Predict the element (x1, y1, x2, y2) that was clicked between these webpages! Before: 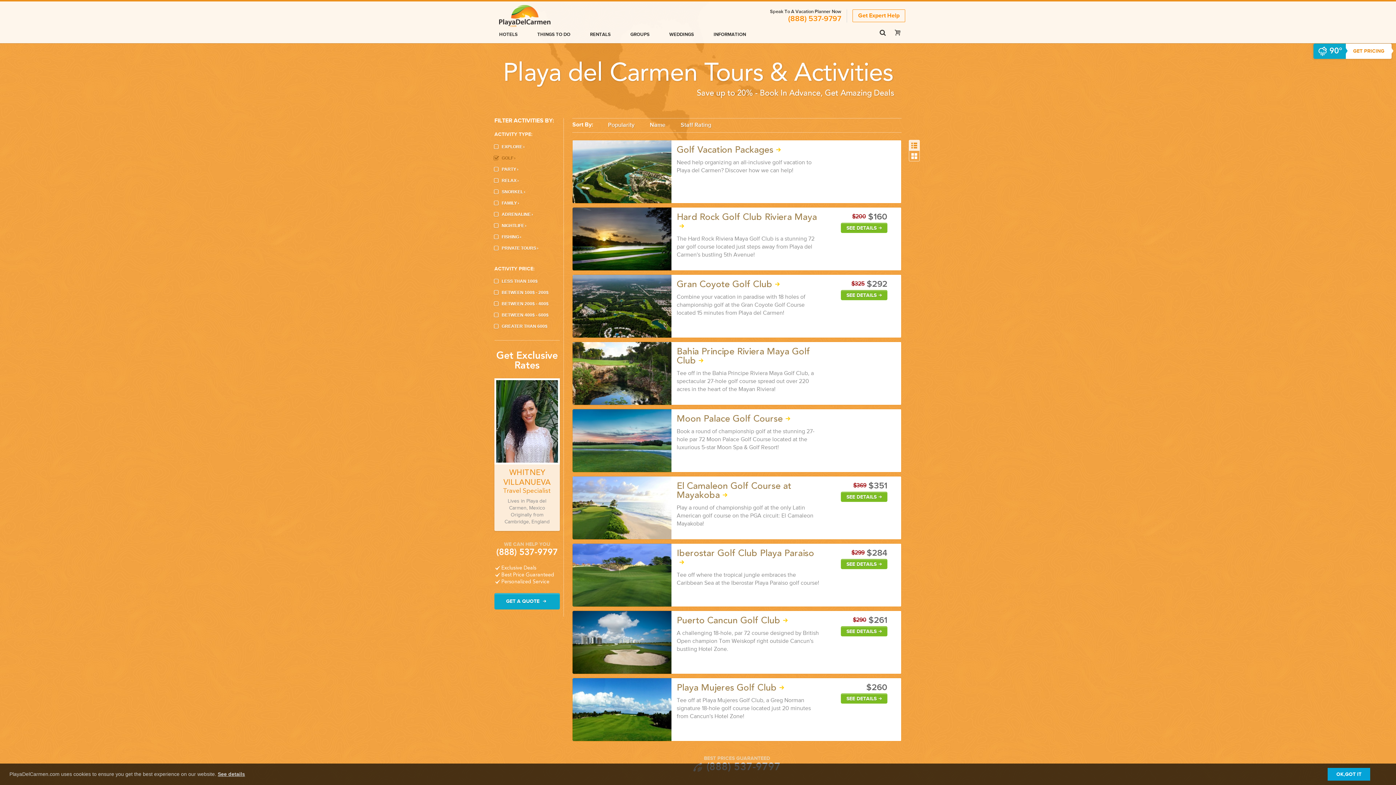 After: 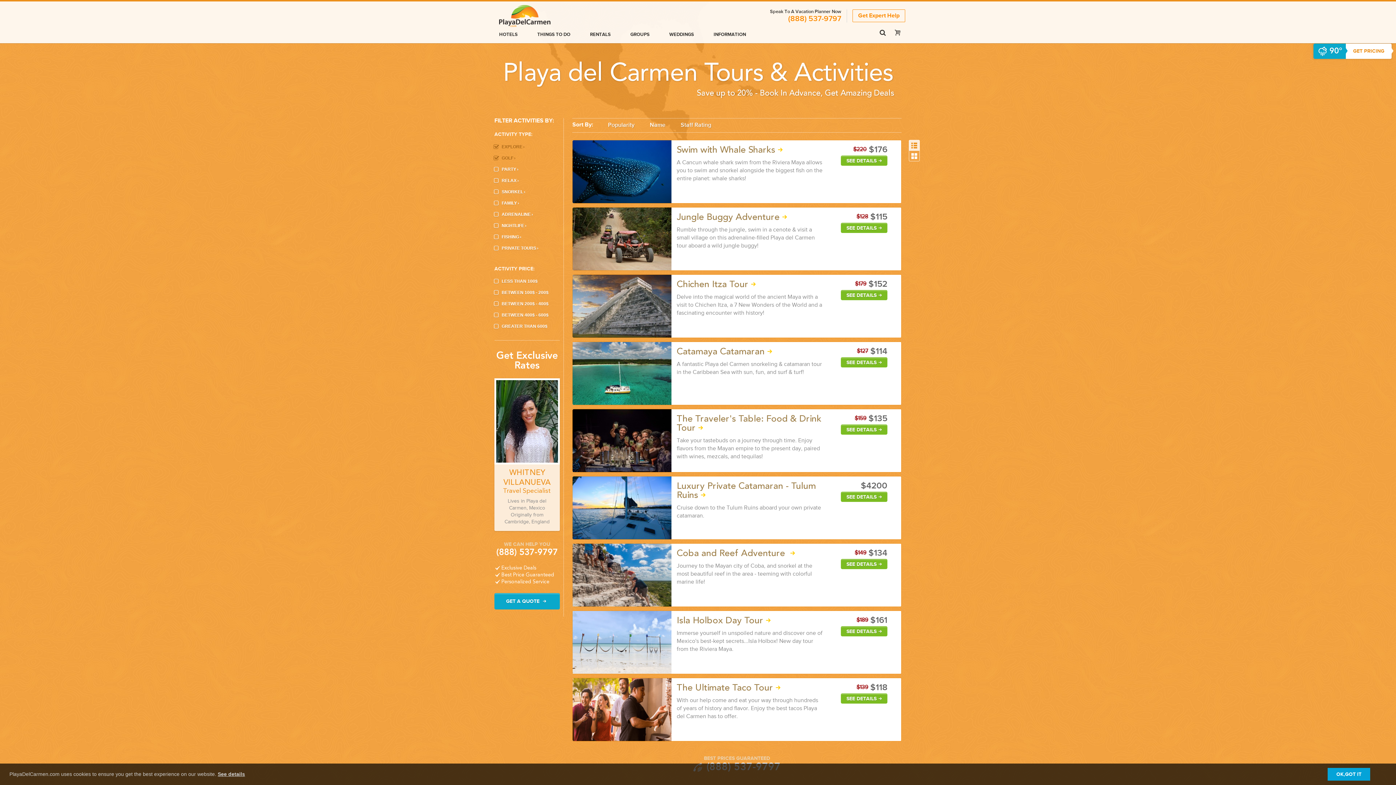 Action: label: EXPLORE› bbox: (501, 144, 524, 149)